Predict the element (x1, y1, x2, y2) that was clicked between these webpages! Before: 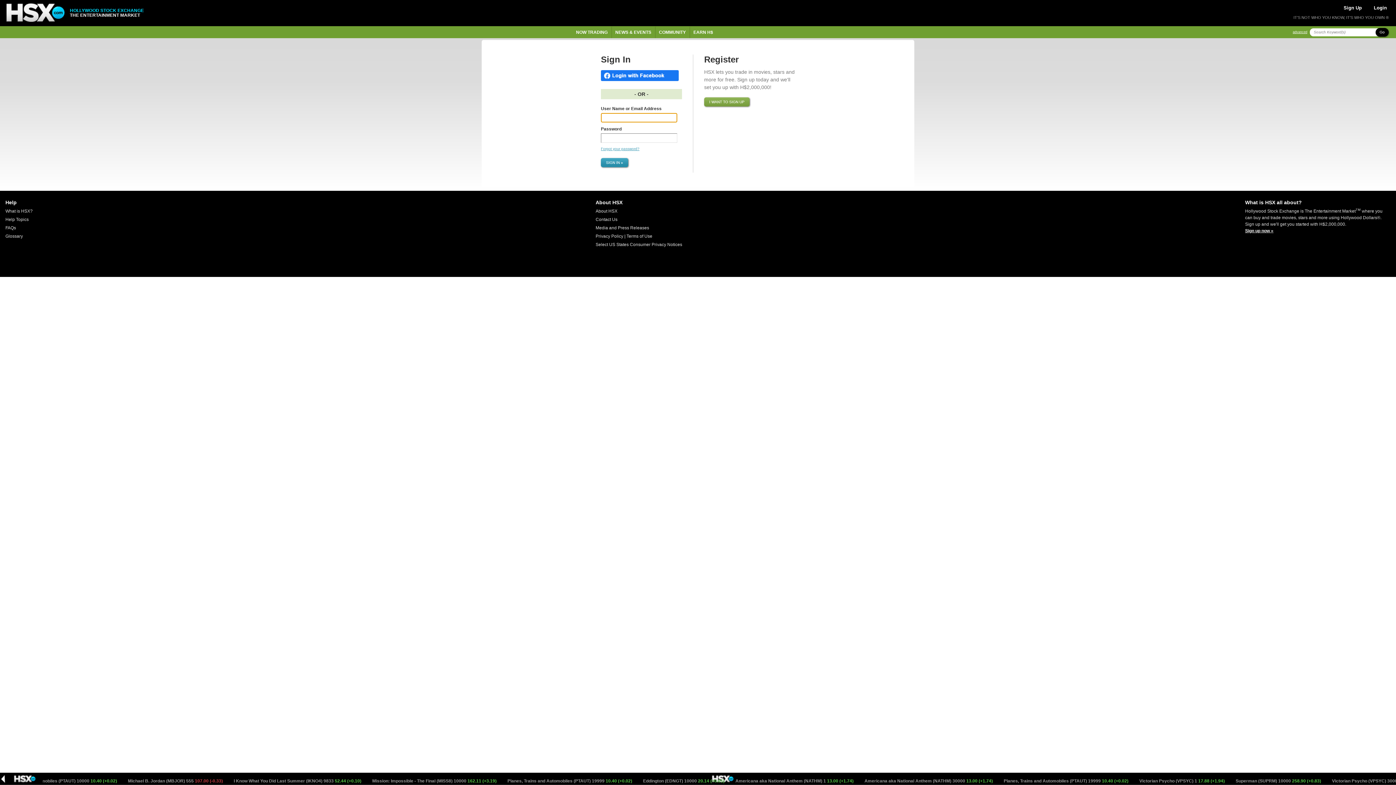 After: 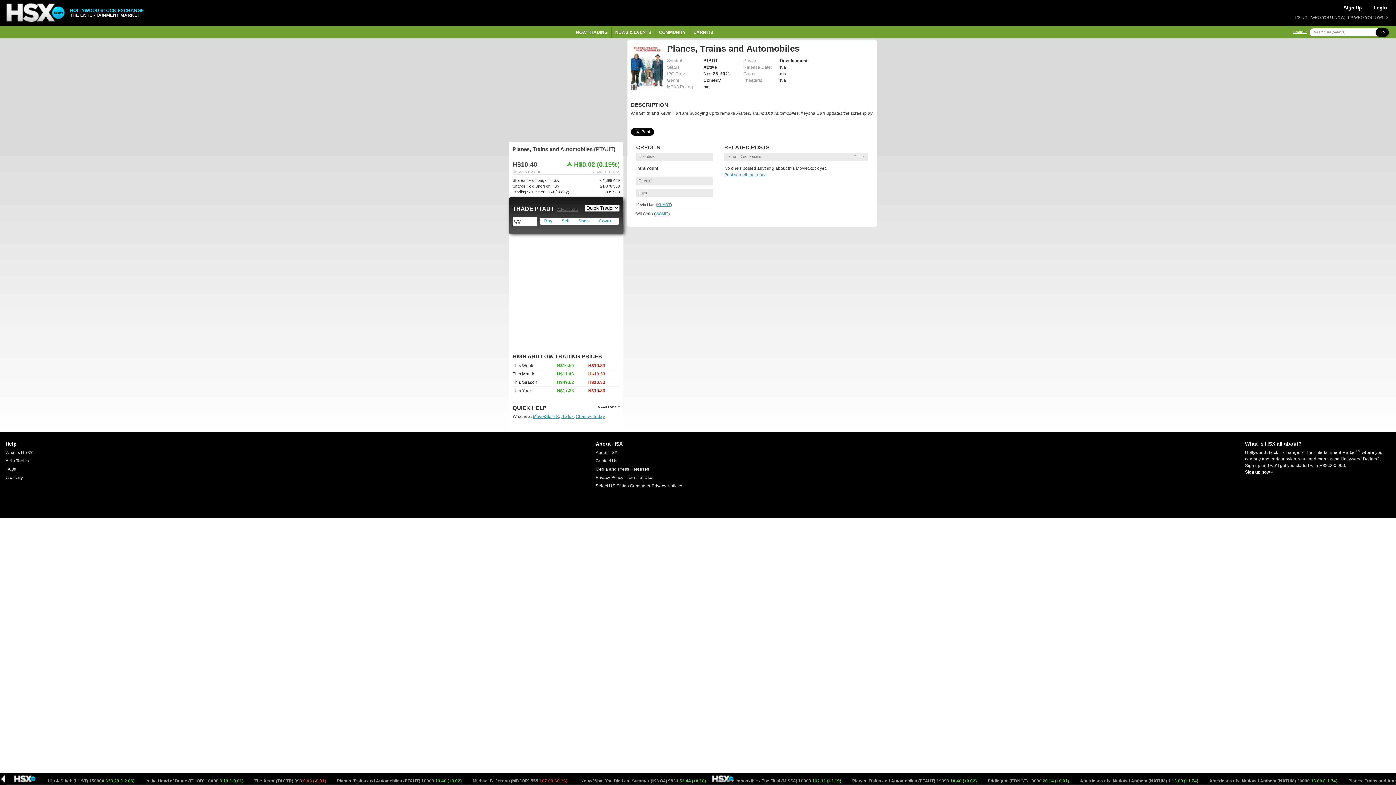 Action: label: Planes, Trains and Automobiles (PTAUT) 10000 10.40 (+0.02)  bbox: (265, 778, 391, 784)